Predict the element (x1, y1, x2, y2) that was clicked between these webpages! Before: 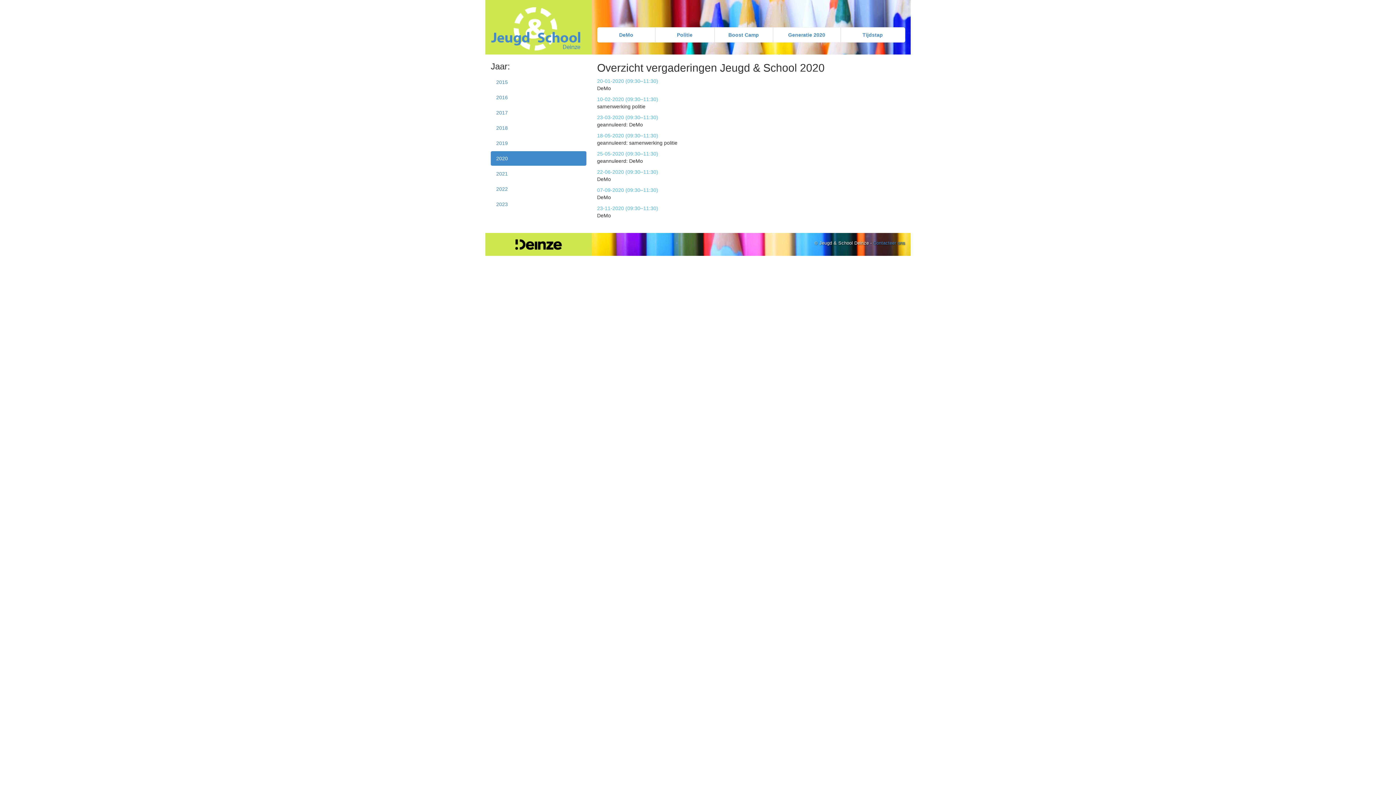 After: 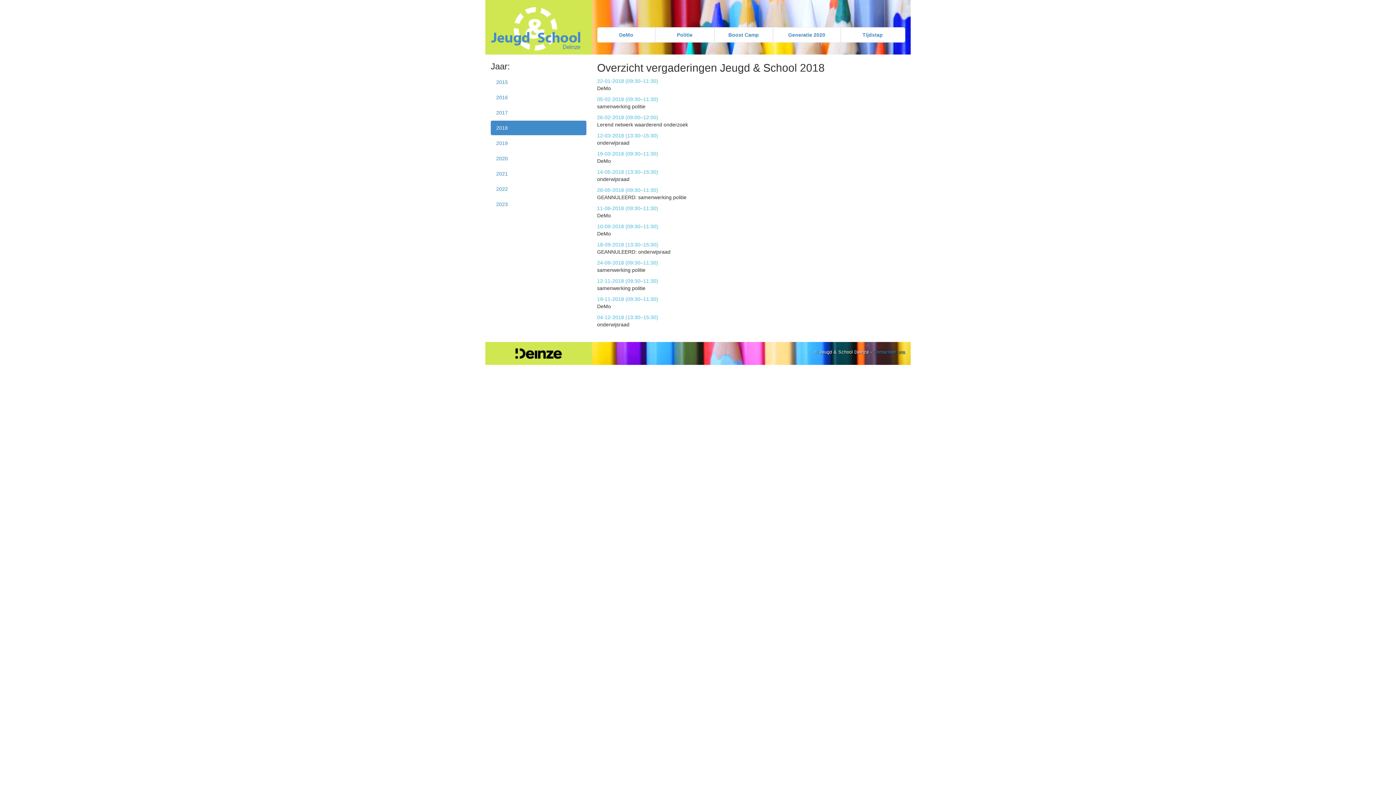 Action: bbox: (490, 120, 586, 135) label: 2018